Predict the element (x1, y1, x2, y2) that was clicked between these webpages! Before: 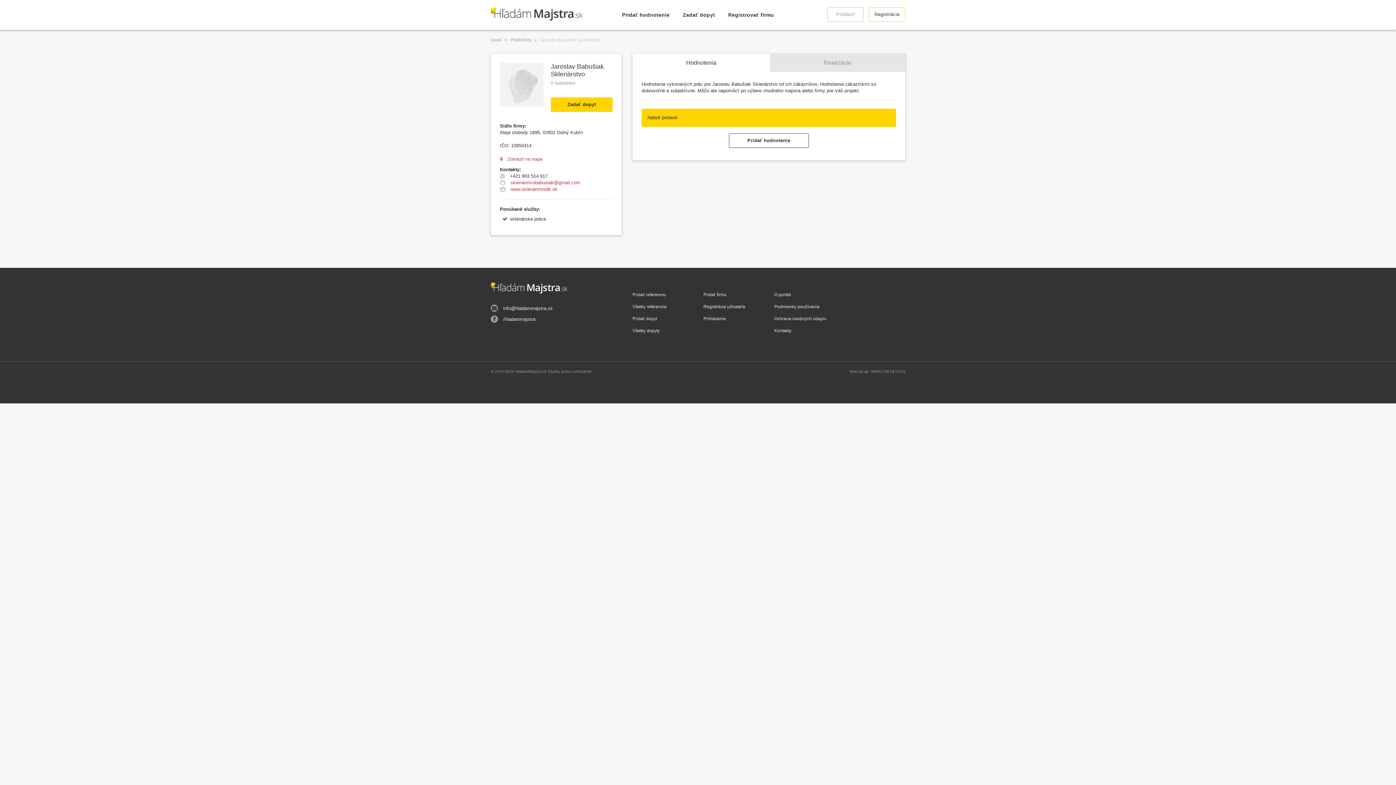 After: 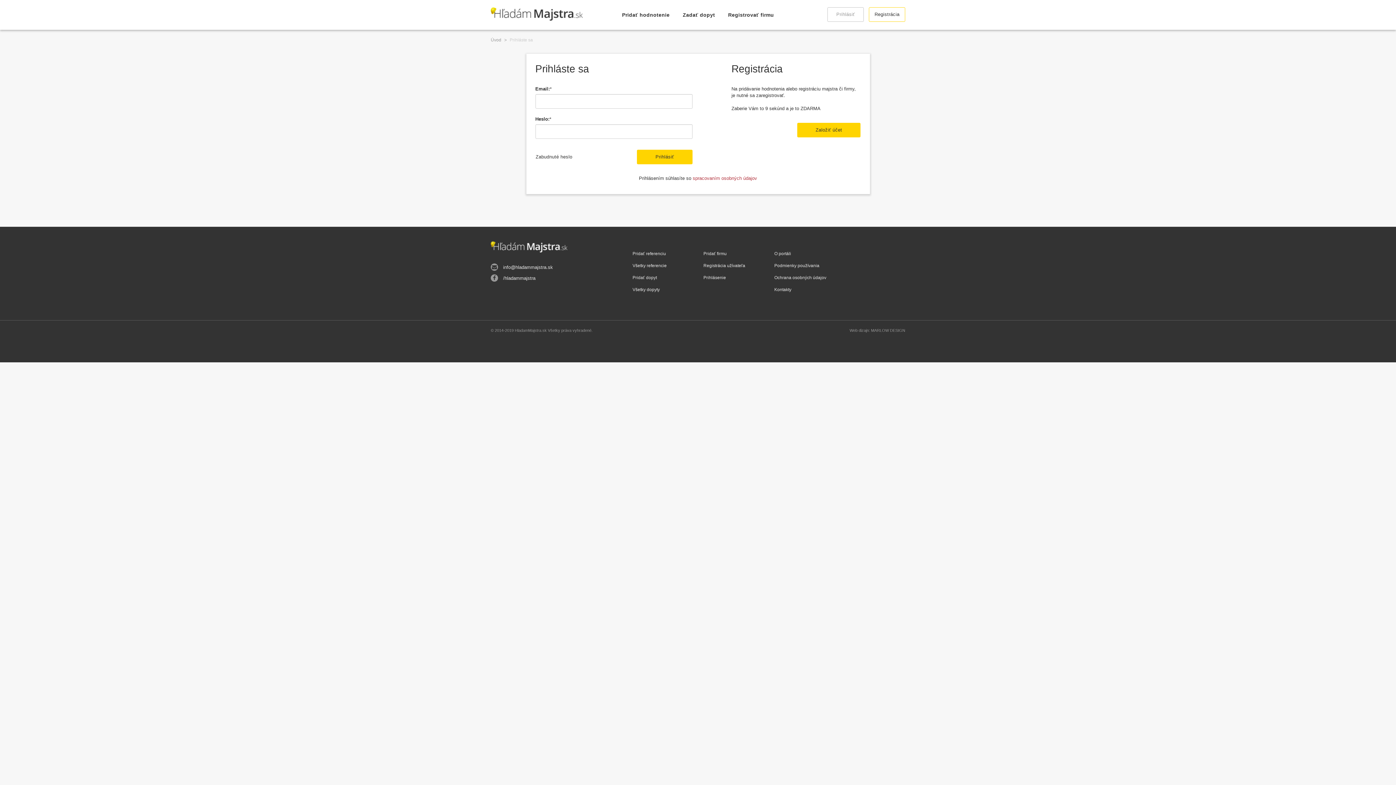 Action: label: Registrovať firmu bbox: (722, 7, 779, 22)